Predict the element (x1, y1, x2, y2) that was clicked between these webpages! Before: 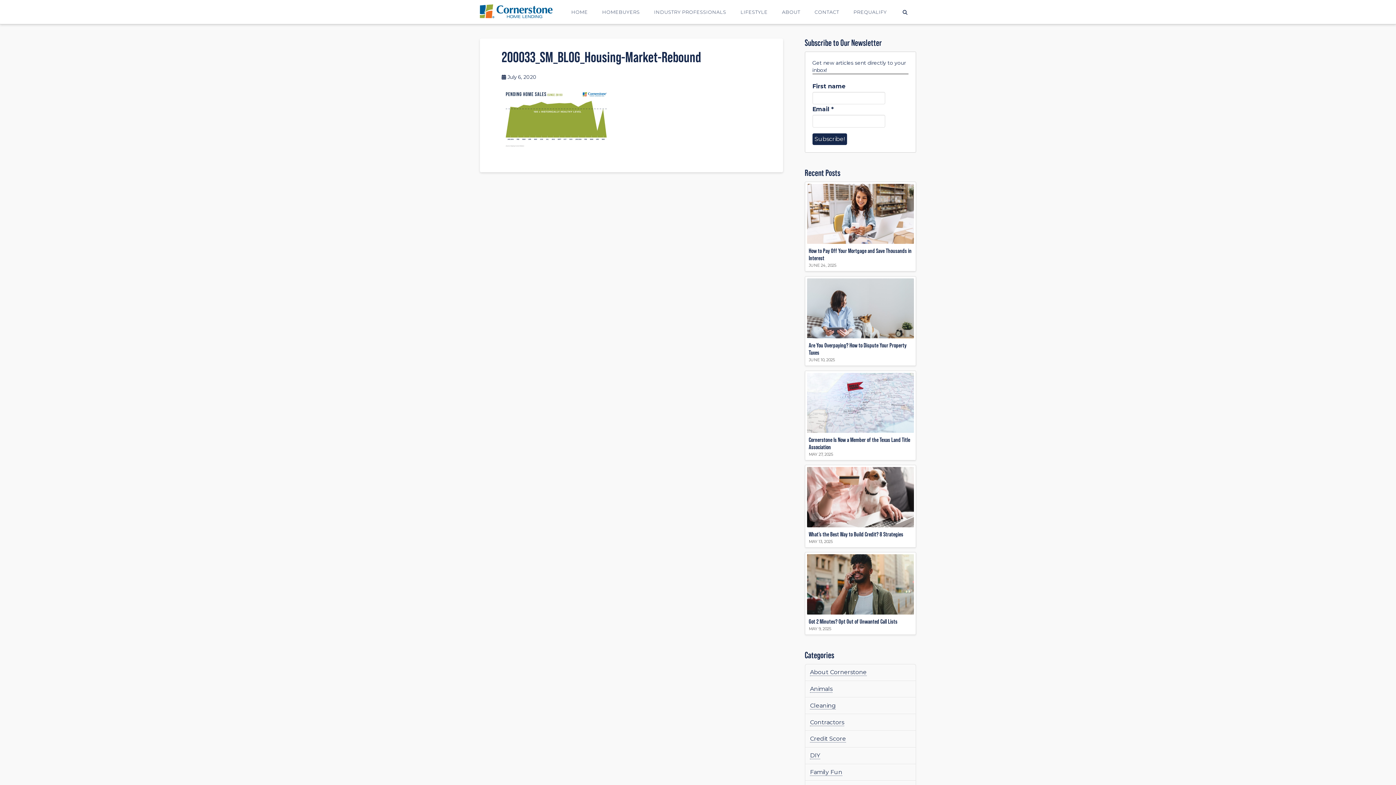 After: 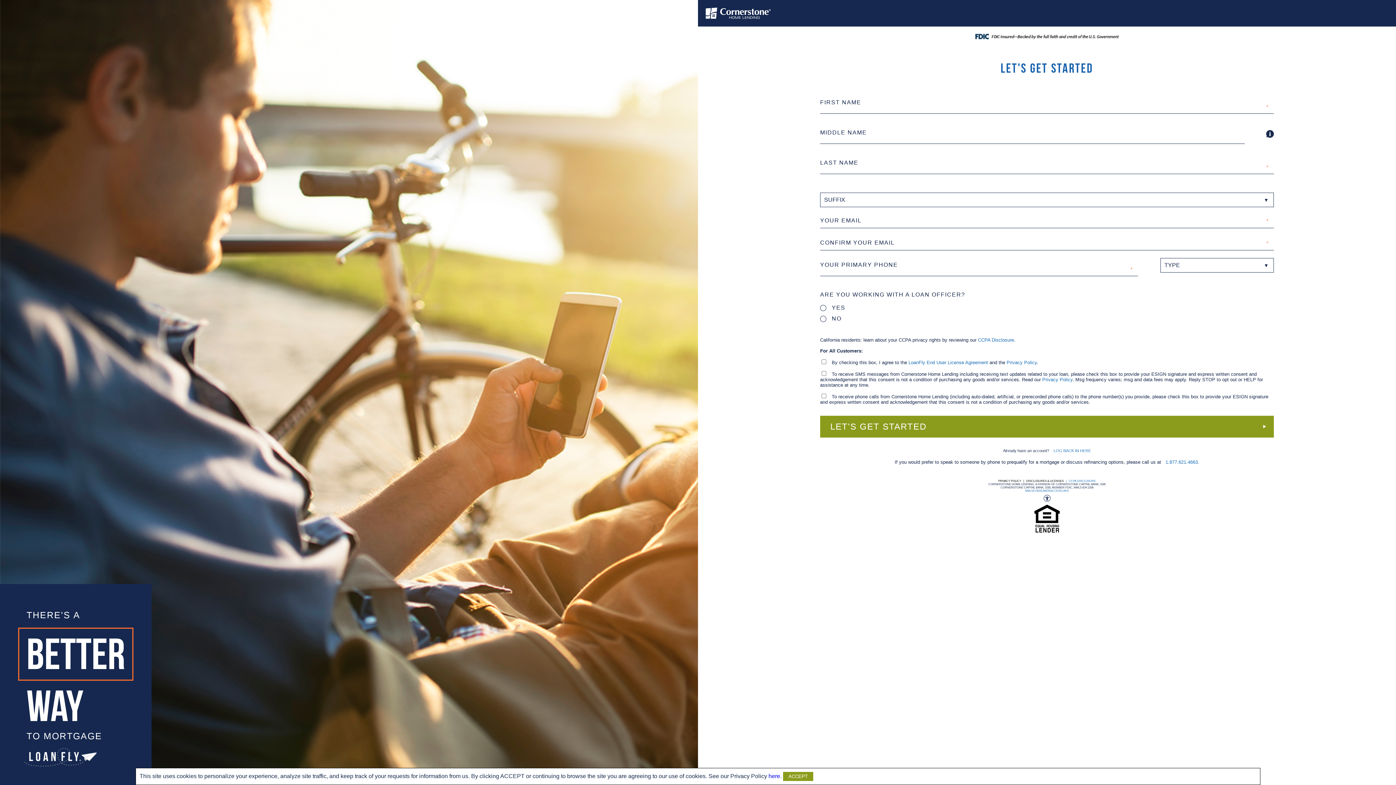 Action: label: PREQUALIFY bbox: (846, 0, 894, 24)